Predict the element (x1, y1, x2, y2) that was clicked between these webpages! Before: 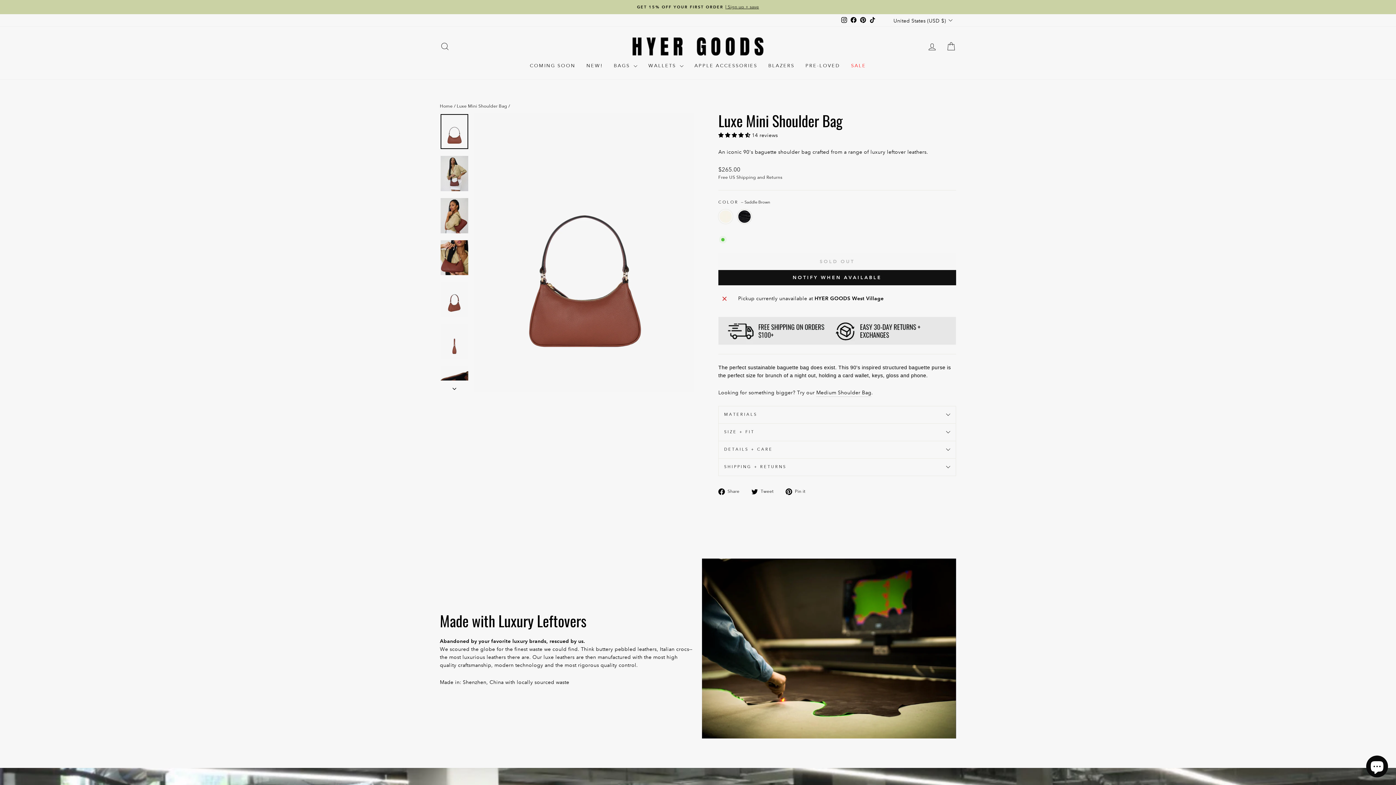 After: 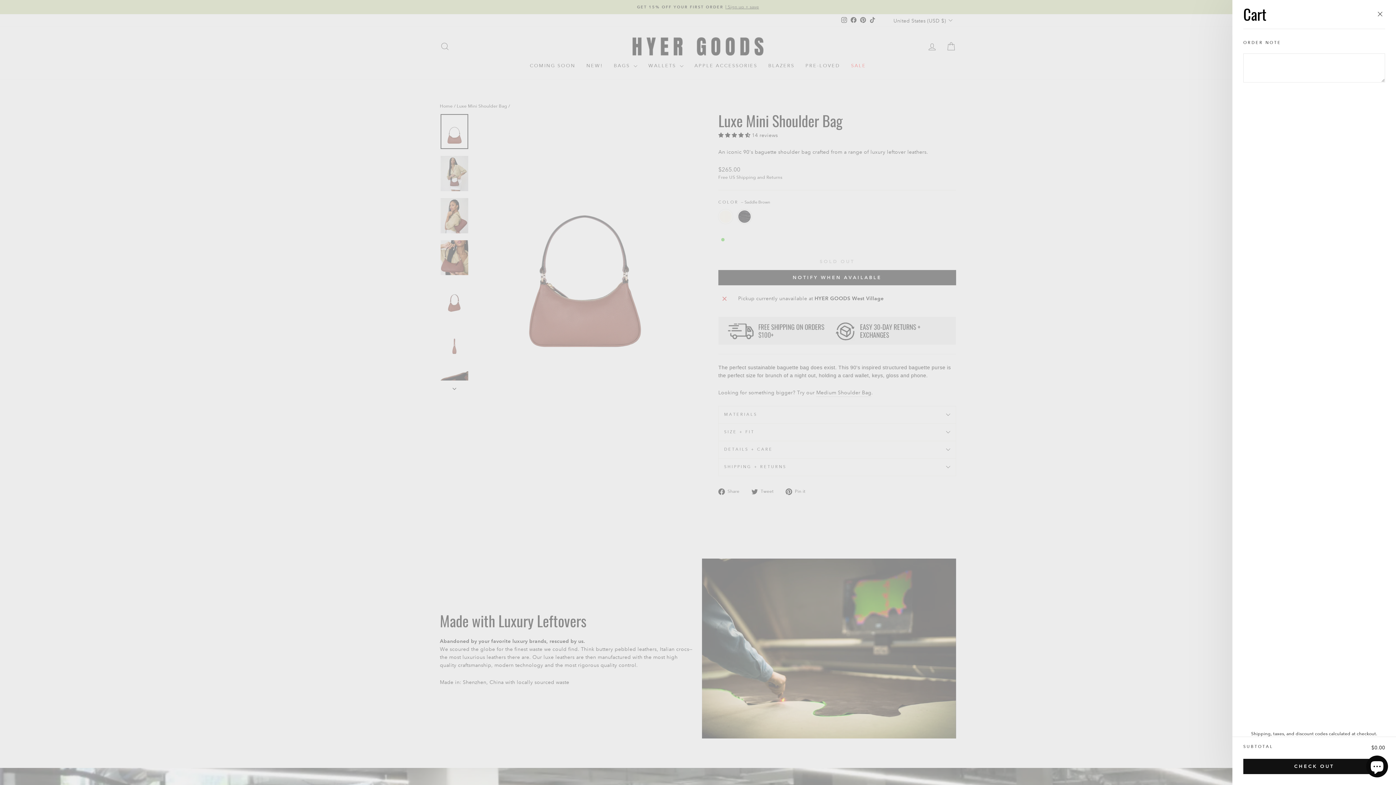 Action: bbox: (941, 38, 960, 54) label: CART